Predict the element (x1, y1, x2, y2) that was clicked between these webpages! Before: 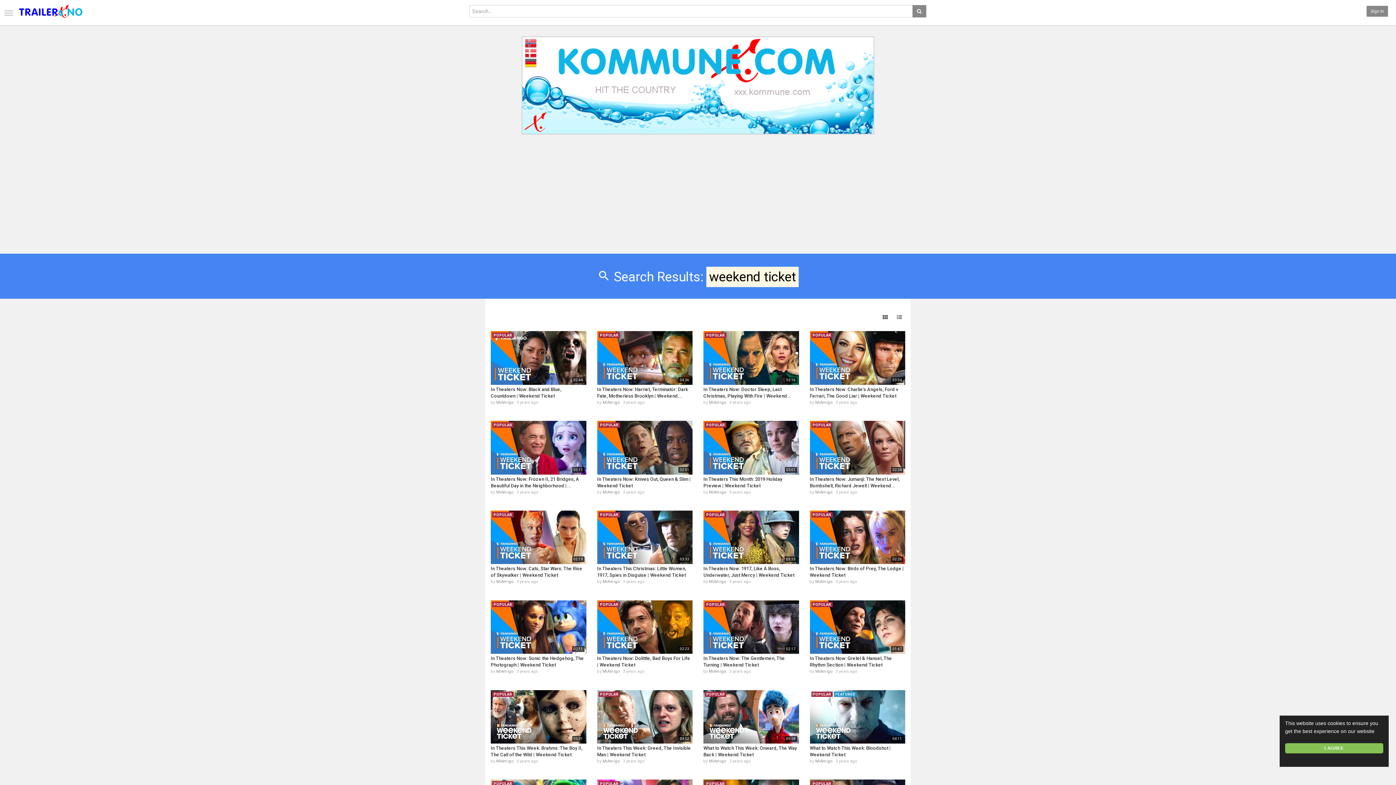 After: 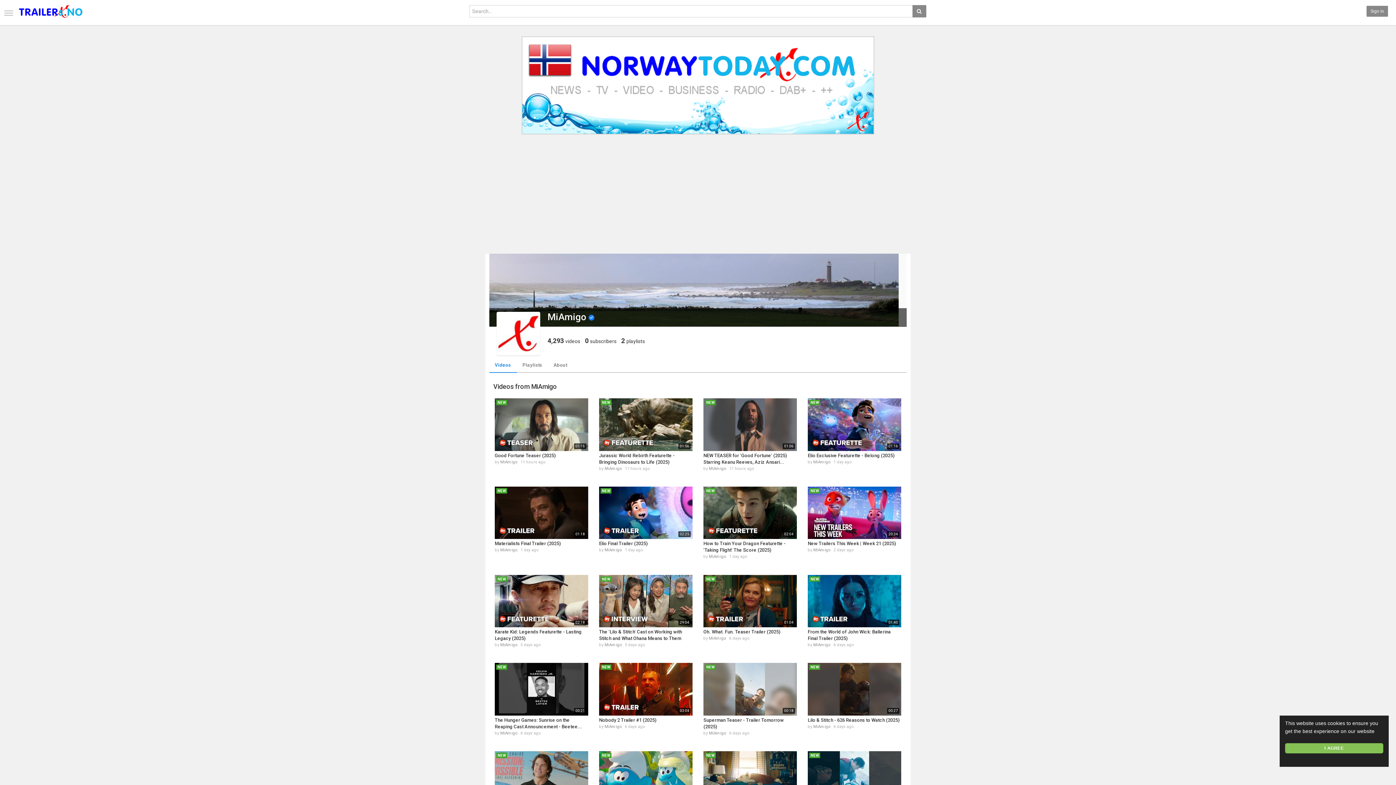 Action: label: MiAmigo bbox: (815, 669, 832, 674)